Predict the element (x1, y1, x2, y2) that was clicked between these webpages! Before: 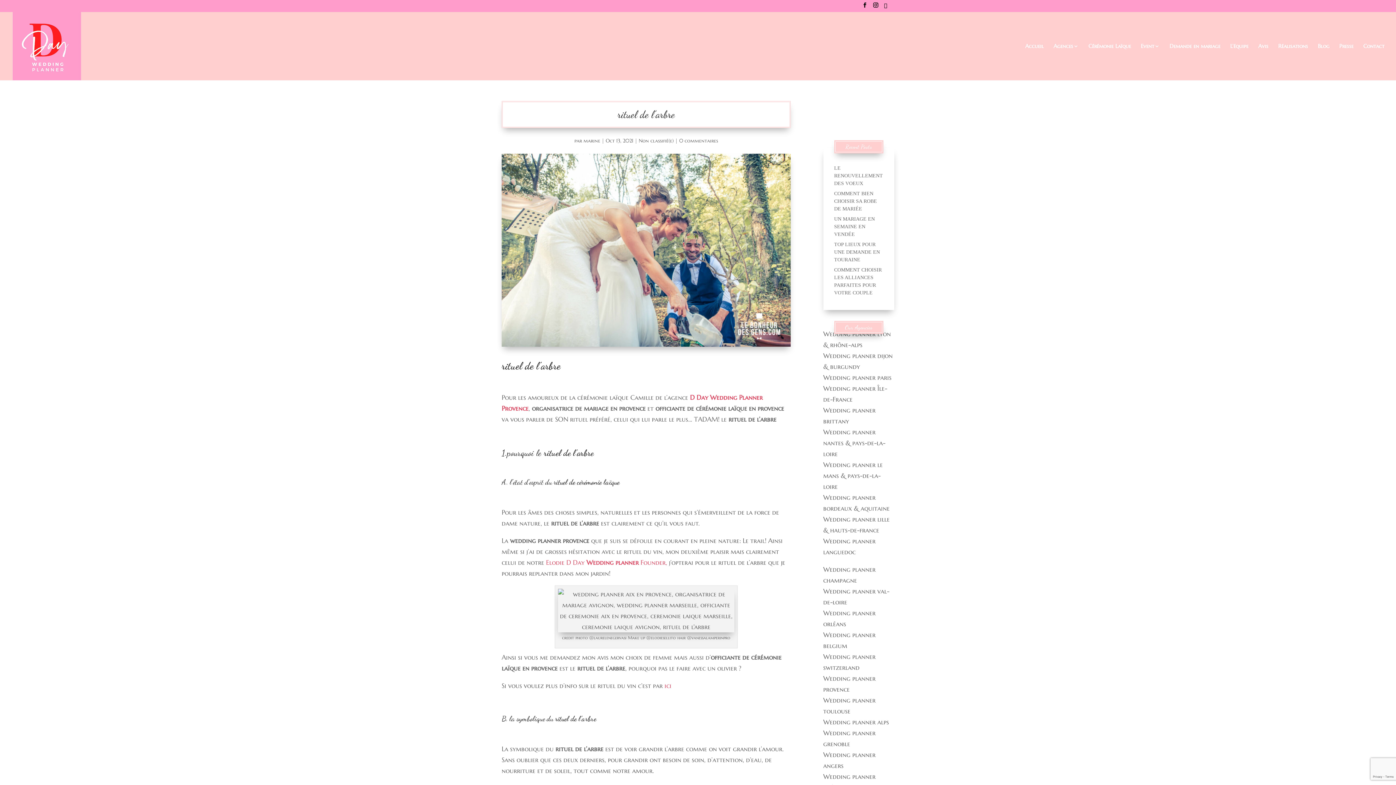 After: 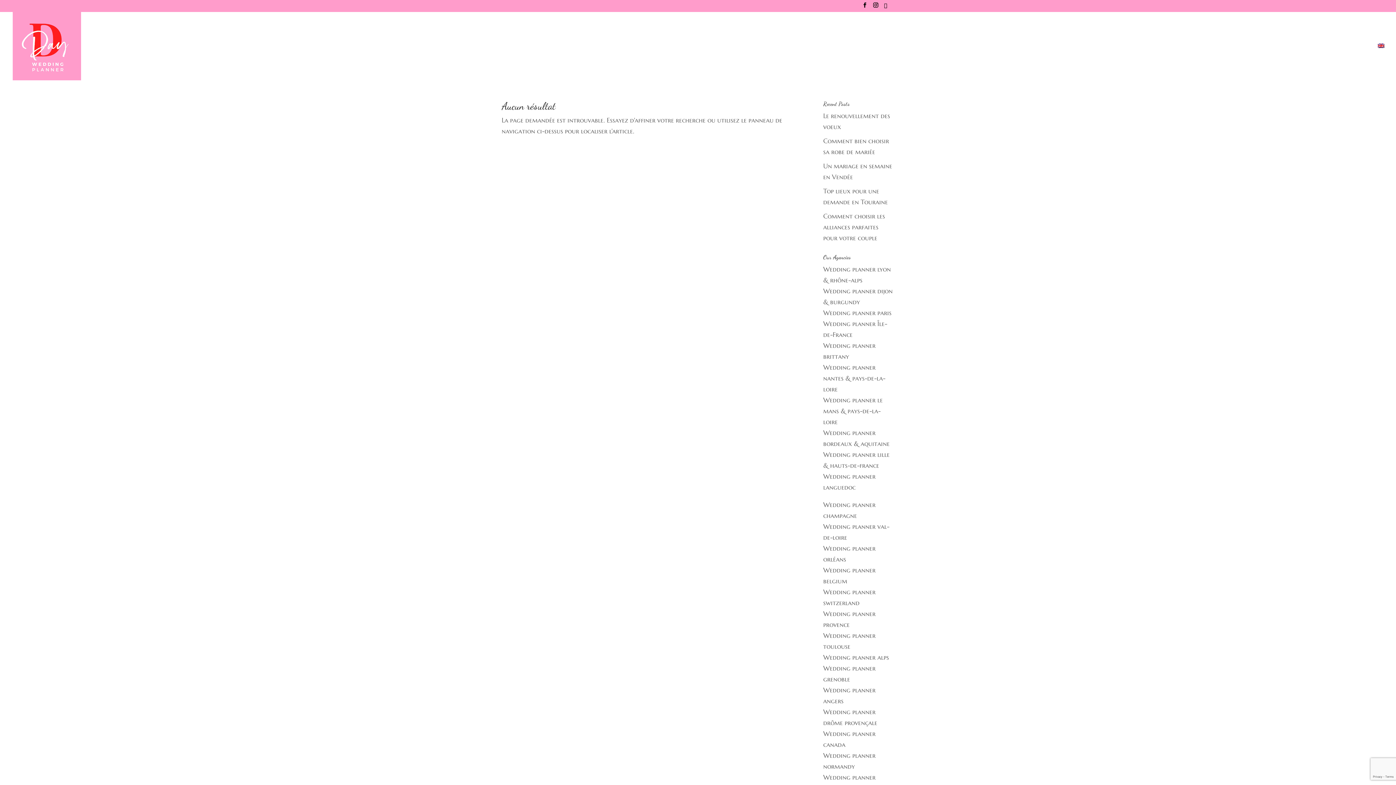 Action: bbox: (664, 681, 671, 690) label: ici